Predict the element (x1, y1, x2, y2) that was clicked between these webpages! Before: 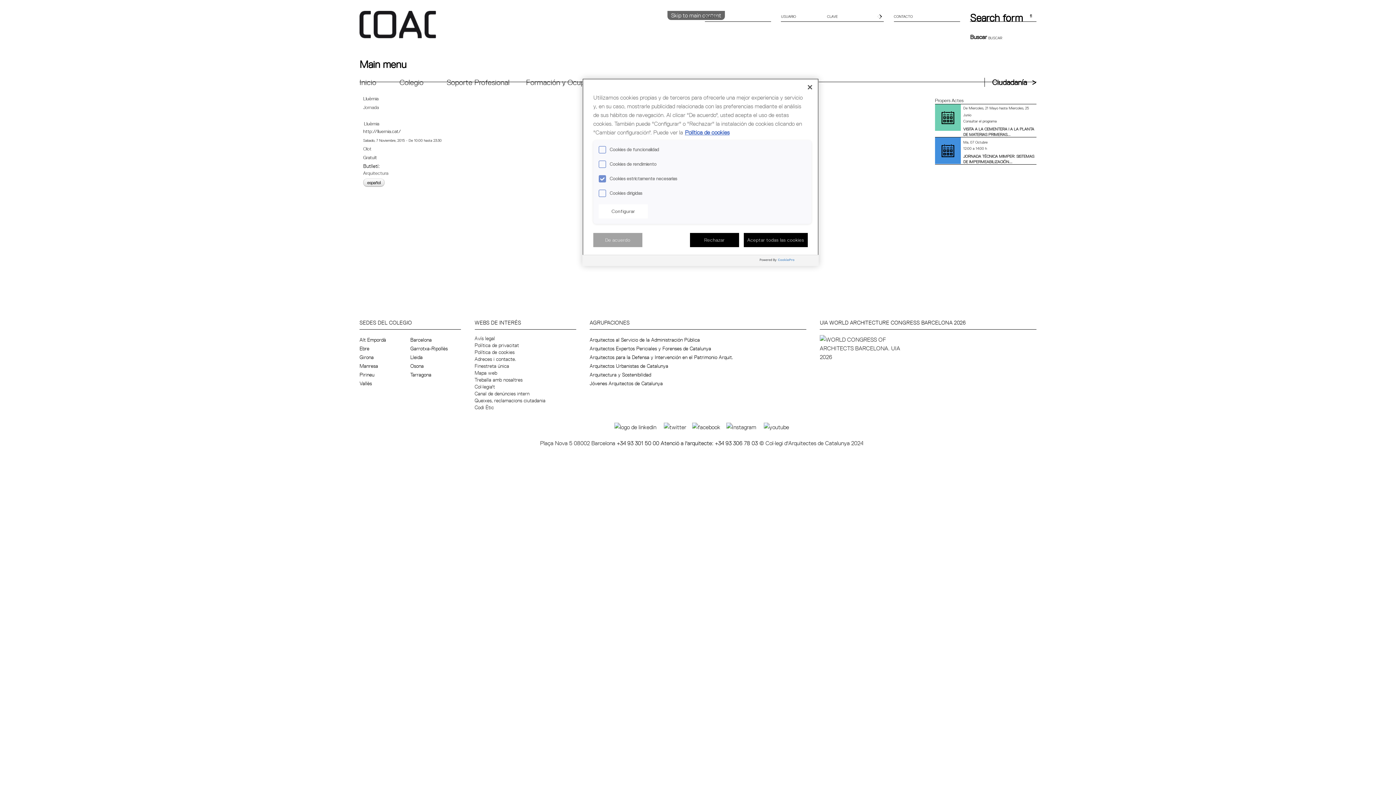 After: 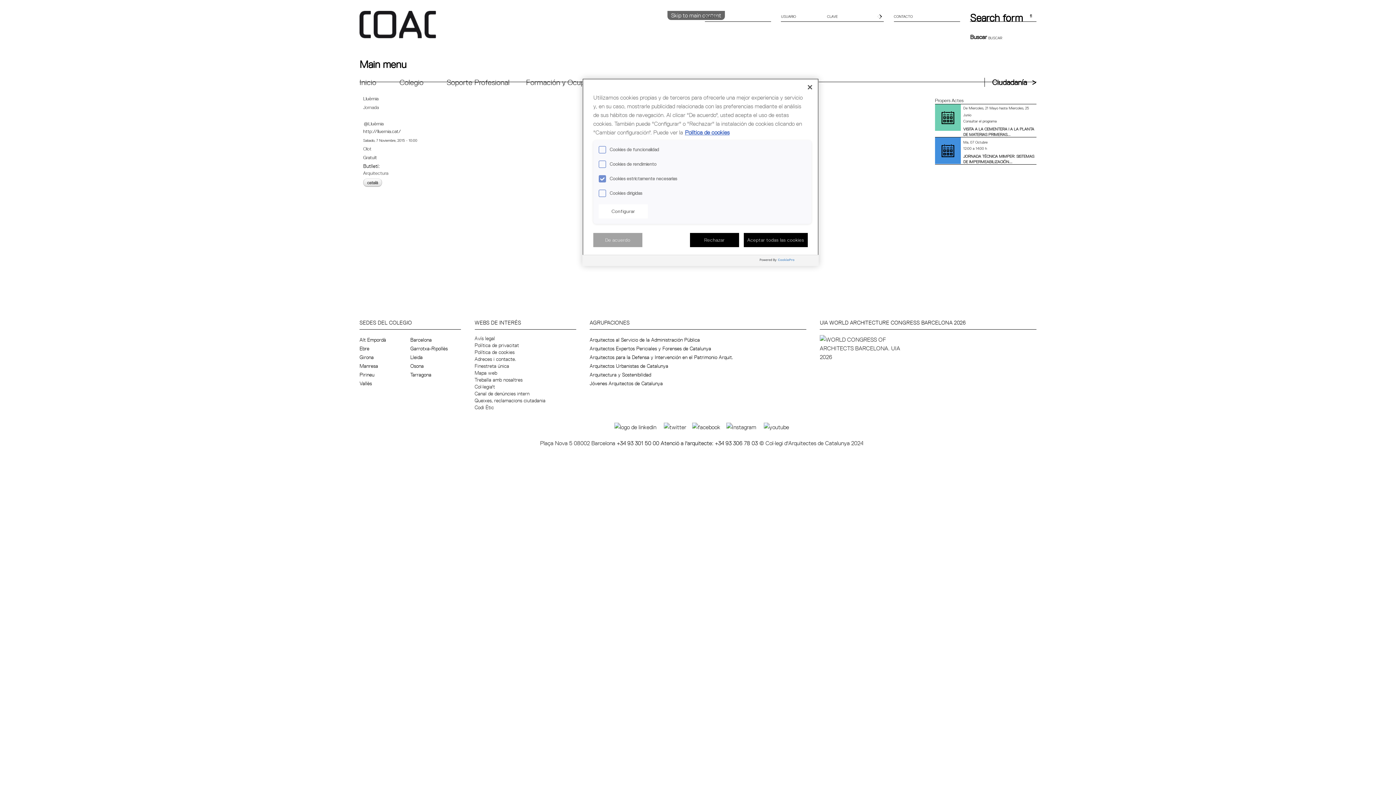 Action: label: español bbox: (363, 178, 384, 186)